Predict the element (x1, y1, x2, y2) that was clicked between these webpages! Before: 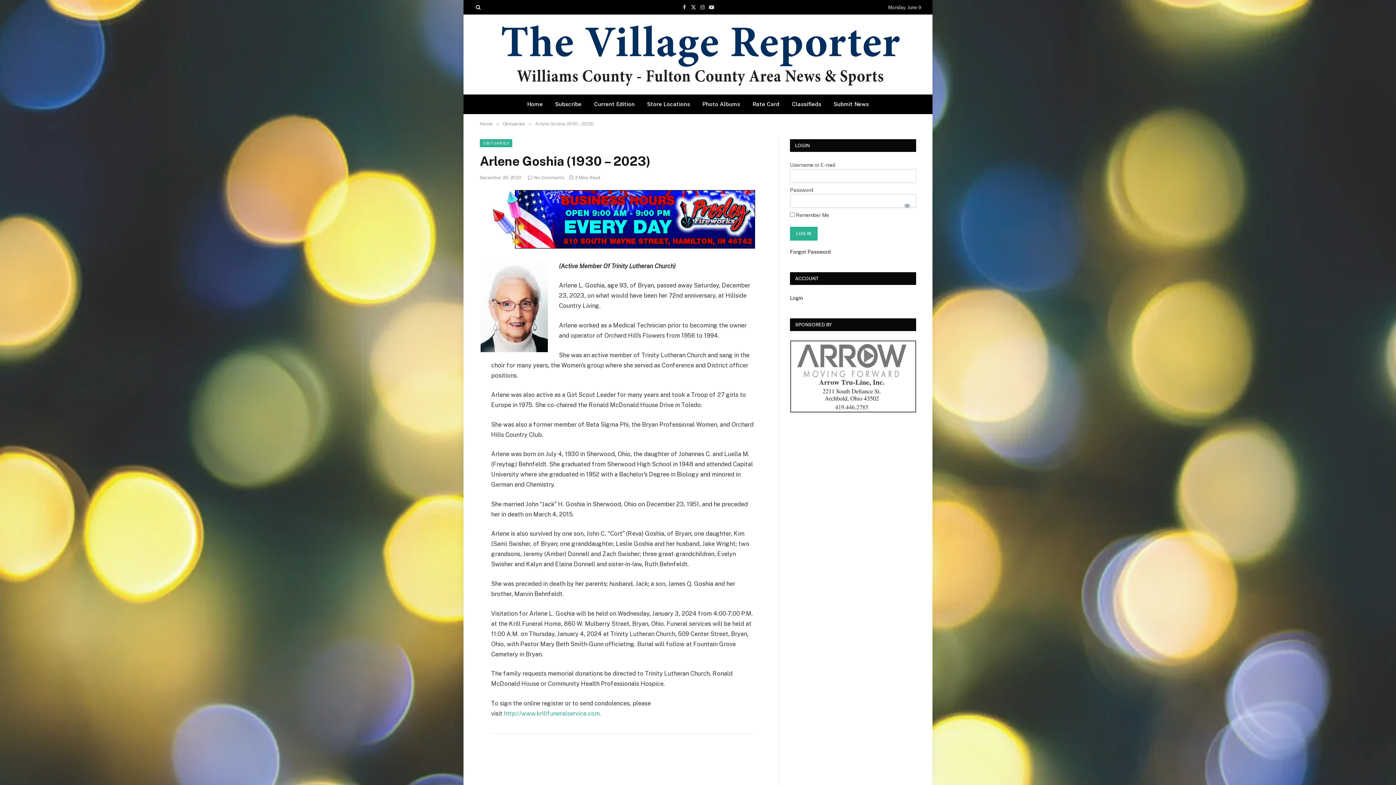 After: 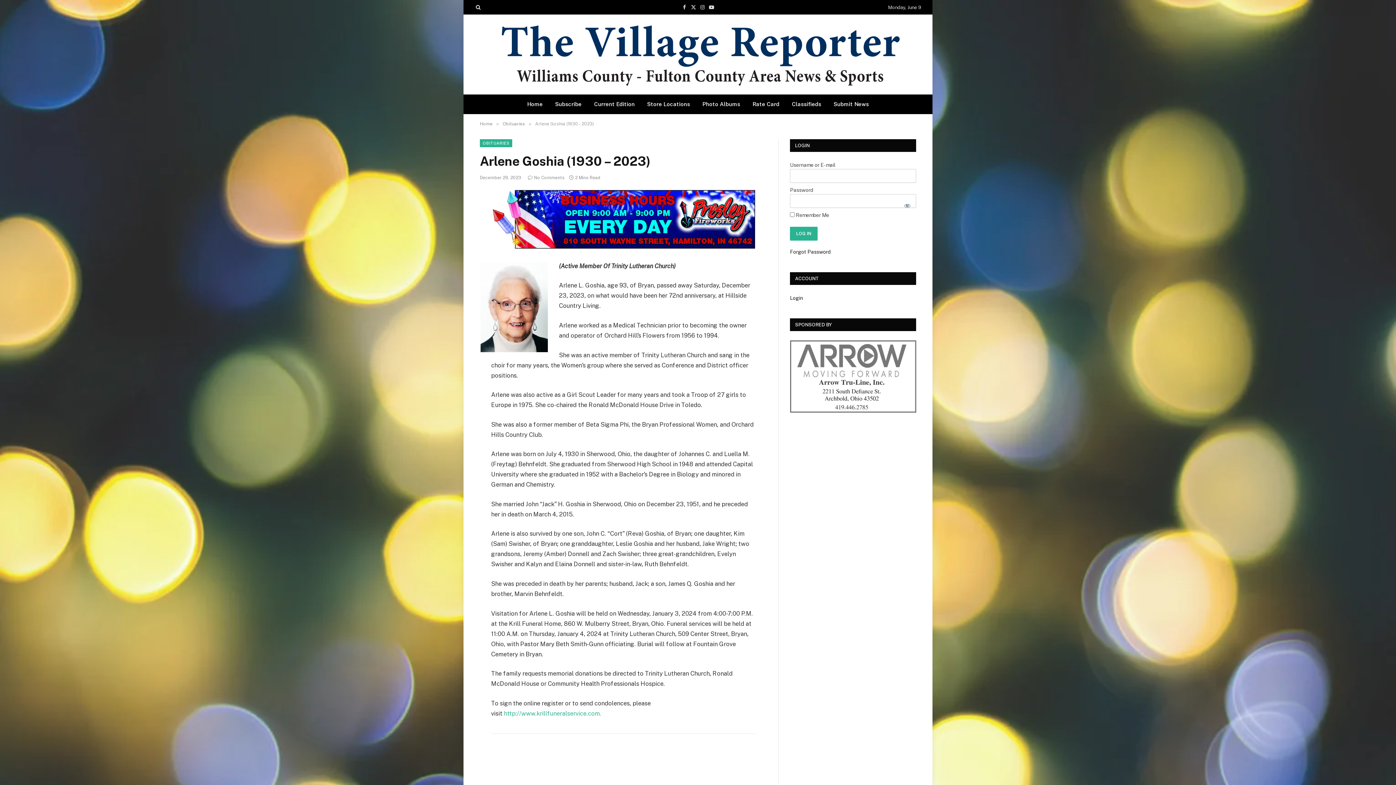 Action: label: Banner JPG bbox: (491, 243, 755, 250)